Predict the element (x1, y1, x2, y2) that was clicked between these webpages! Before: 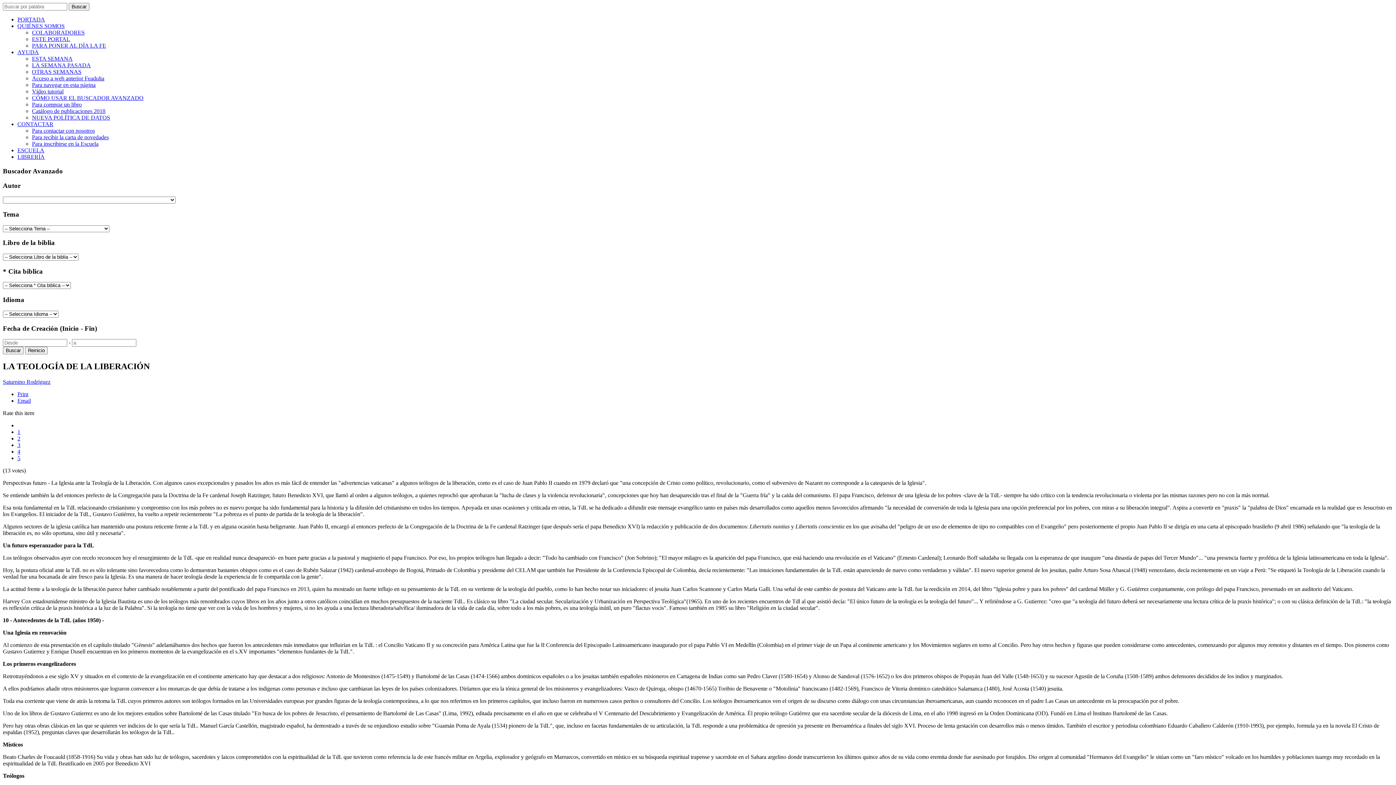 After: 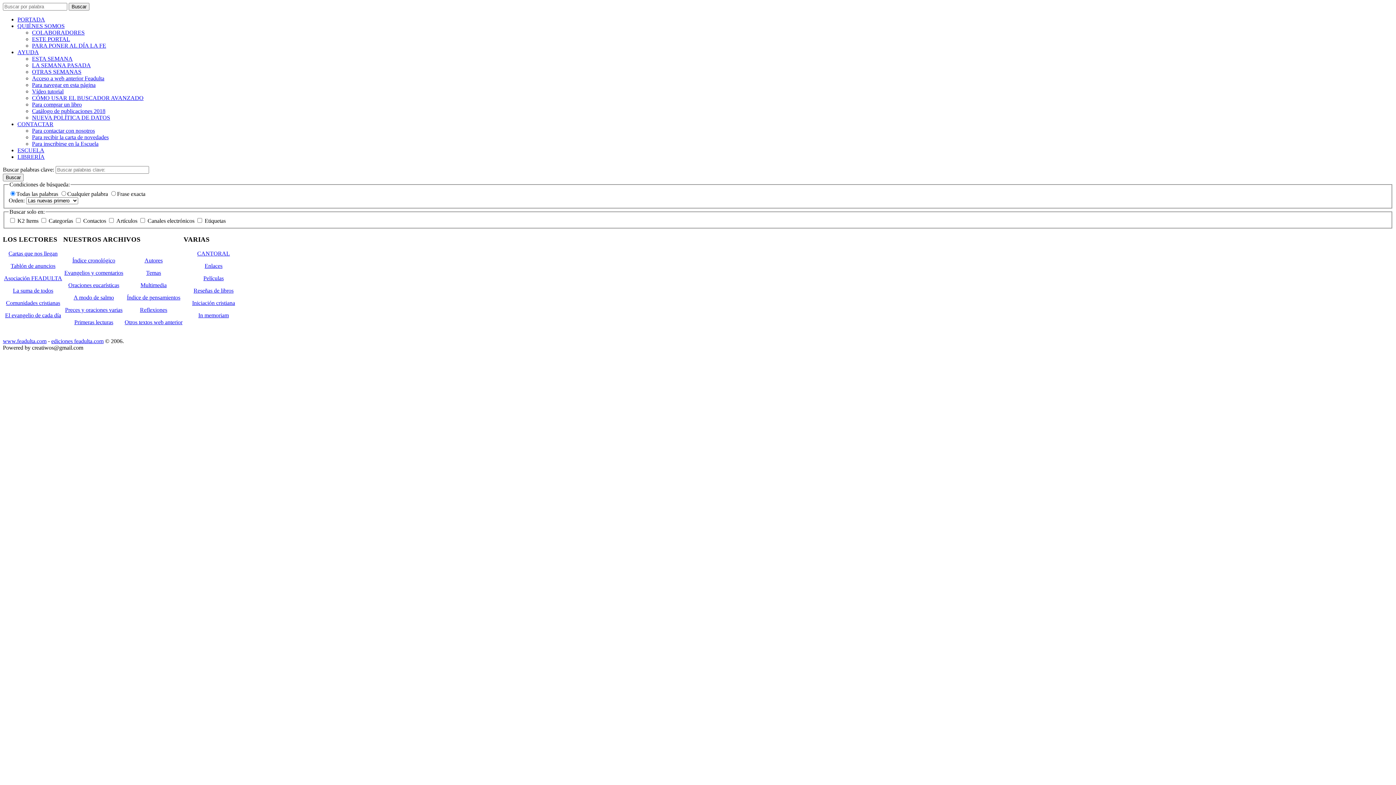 Action: bbox: (68, 2, 89, 10) label: Buscar